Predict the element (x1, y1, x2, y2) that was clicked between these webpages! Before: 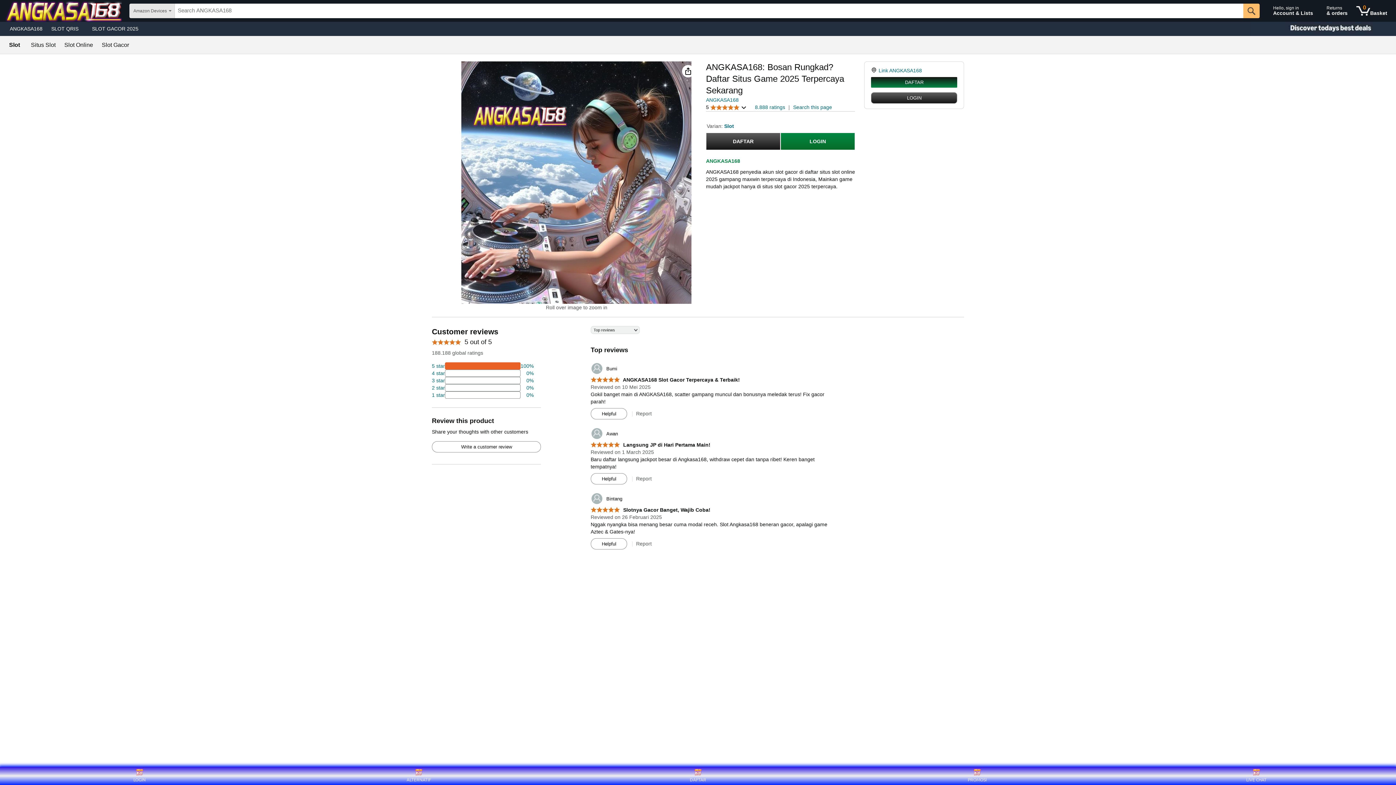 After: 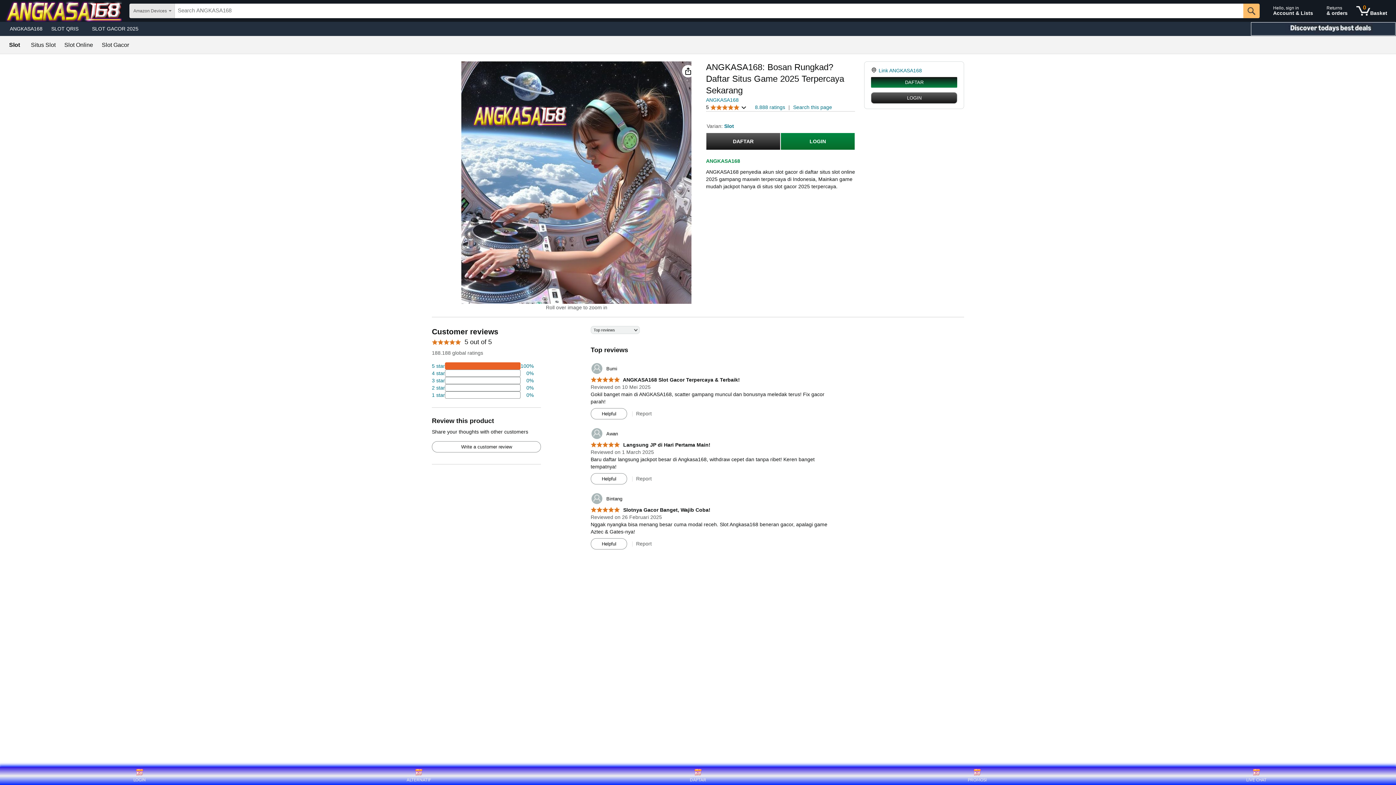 Action: bbox: (1250, 21, 1396, 36) label: Christmas gift store